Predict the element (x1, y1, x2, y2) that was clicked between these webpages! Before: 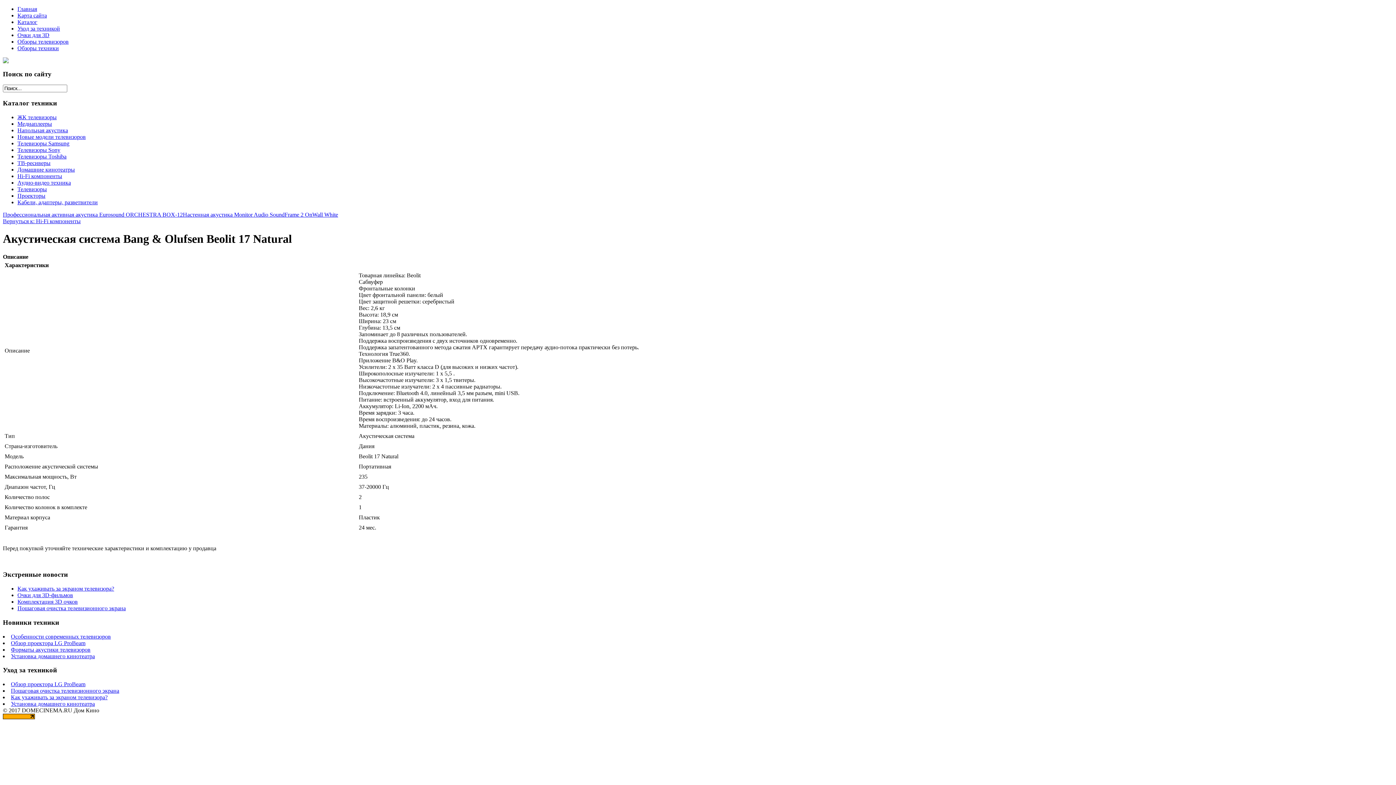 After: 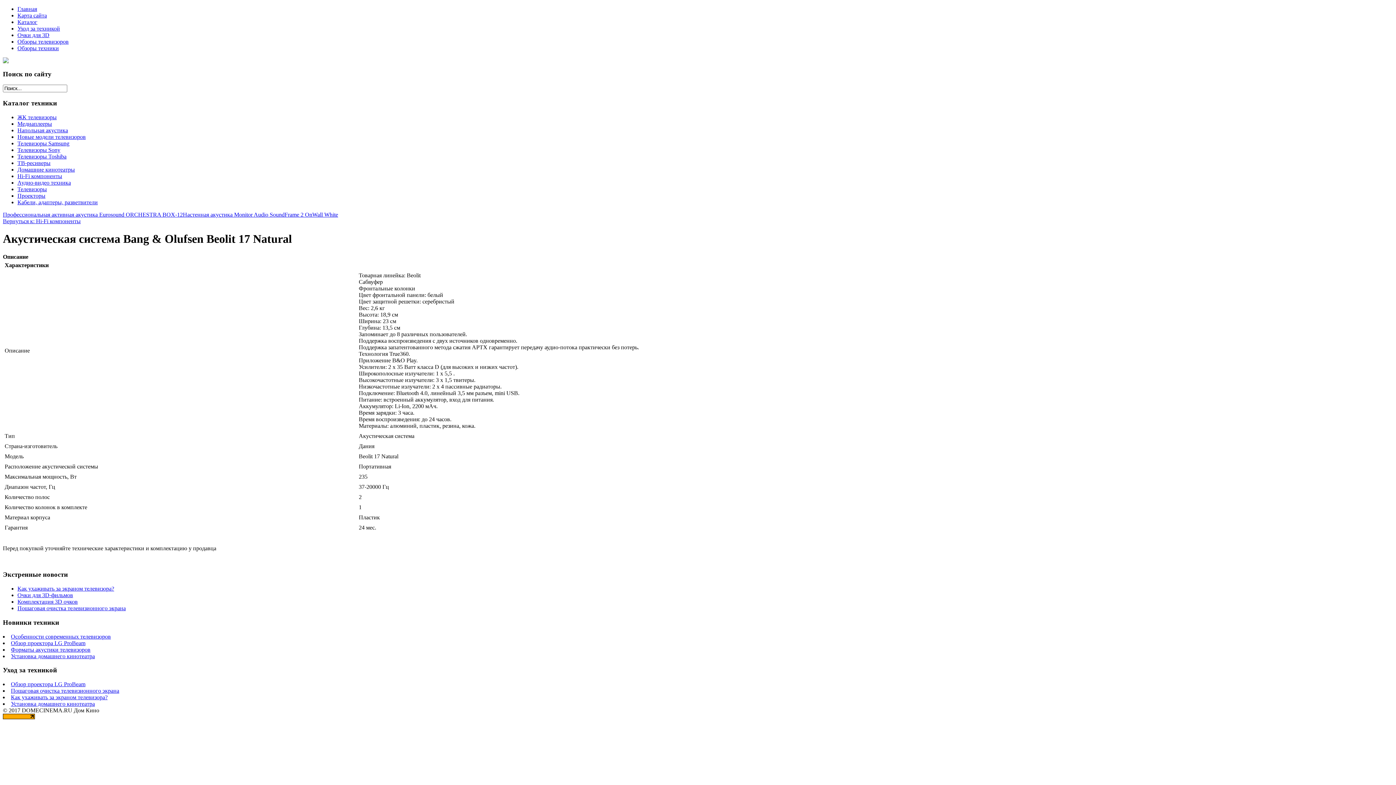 Action: bbox: (2, 714, 34, 720)